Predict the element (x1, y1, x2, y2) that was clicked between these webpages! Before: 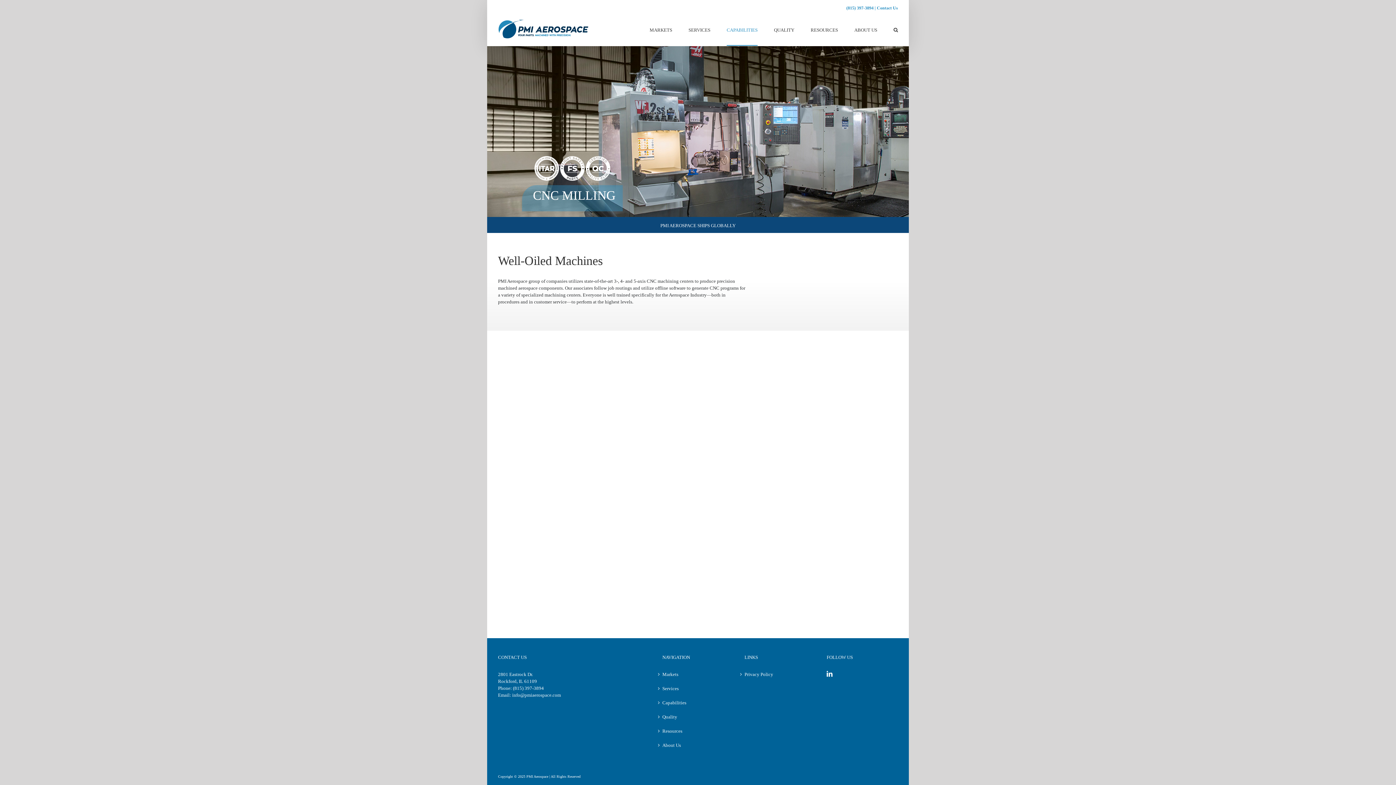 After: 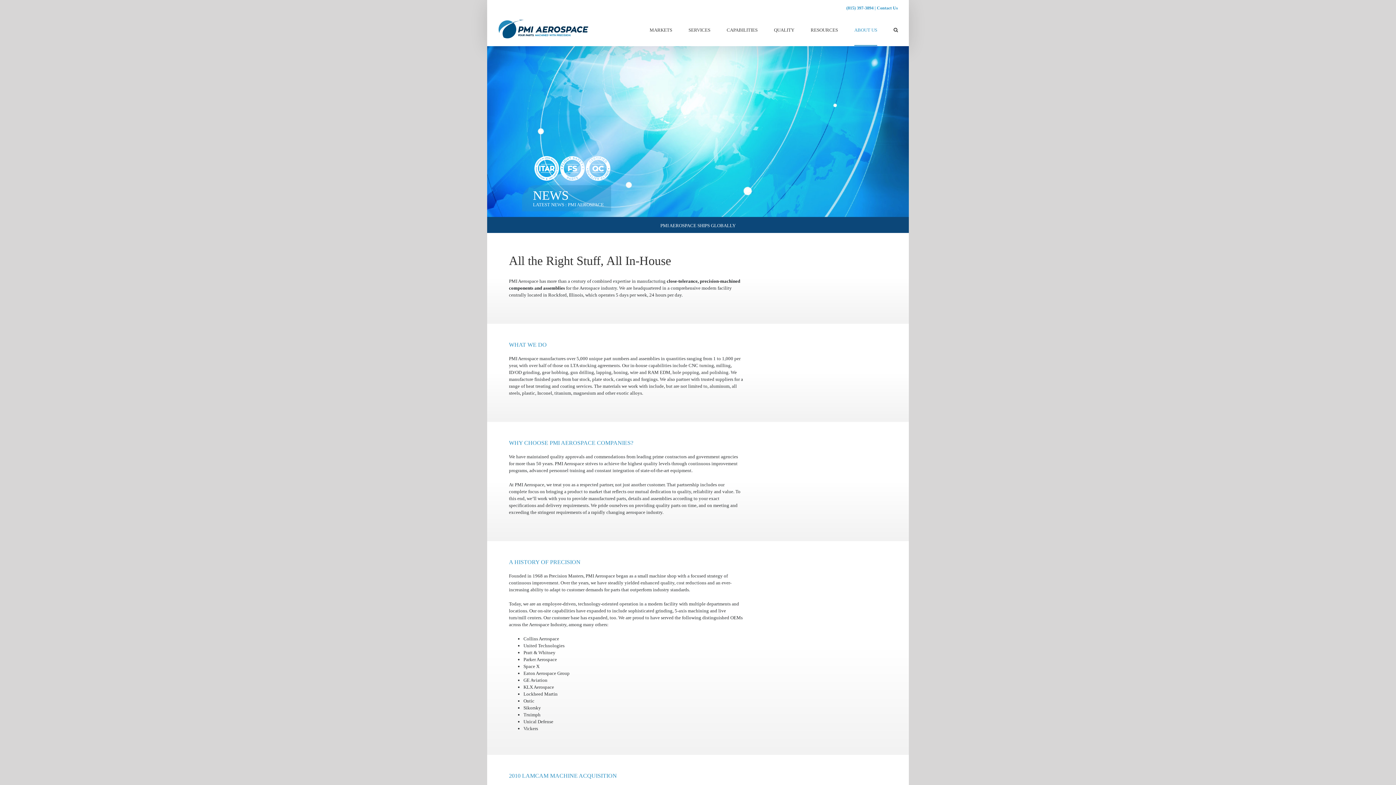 Action: label: ABOUT US bbox: (854, 16, 877, 45)